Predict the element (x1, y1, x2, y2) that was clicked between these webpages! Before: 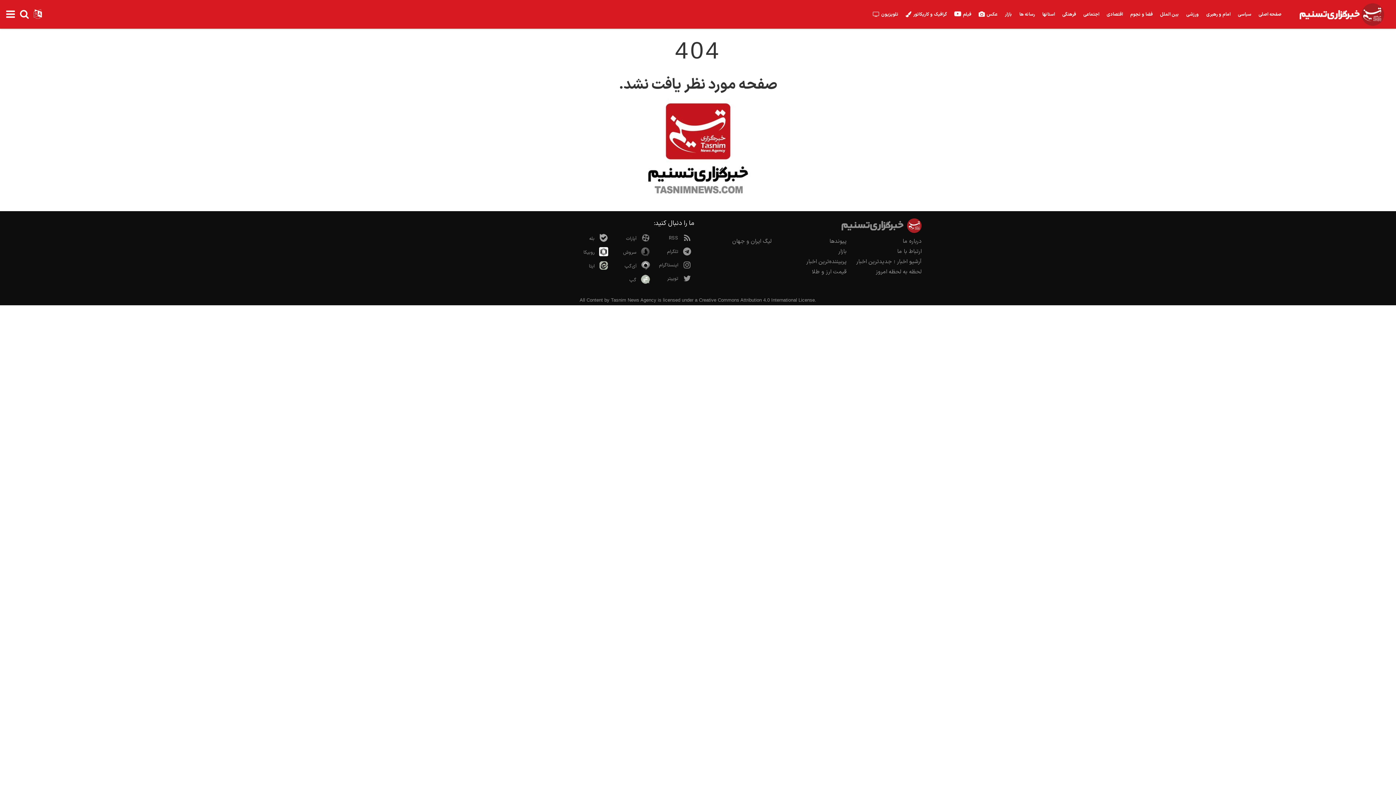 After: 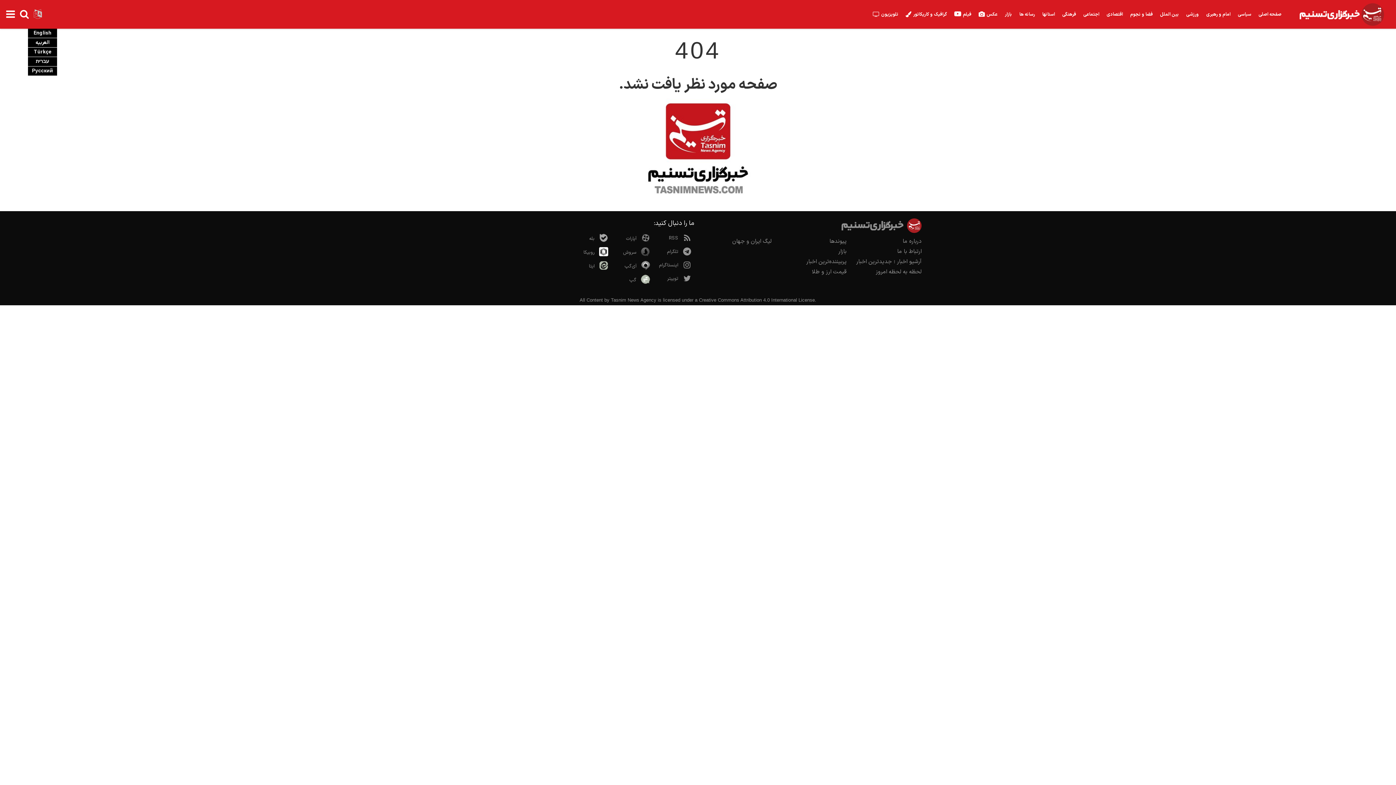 Action: bbox: (31, 4, 44, 23)